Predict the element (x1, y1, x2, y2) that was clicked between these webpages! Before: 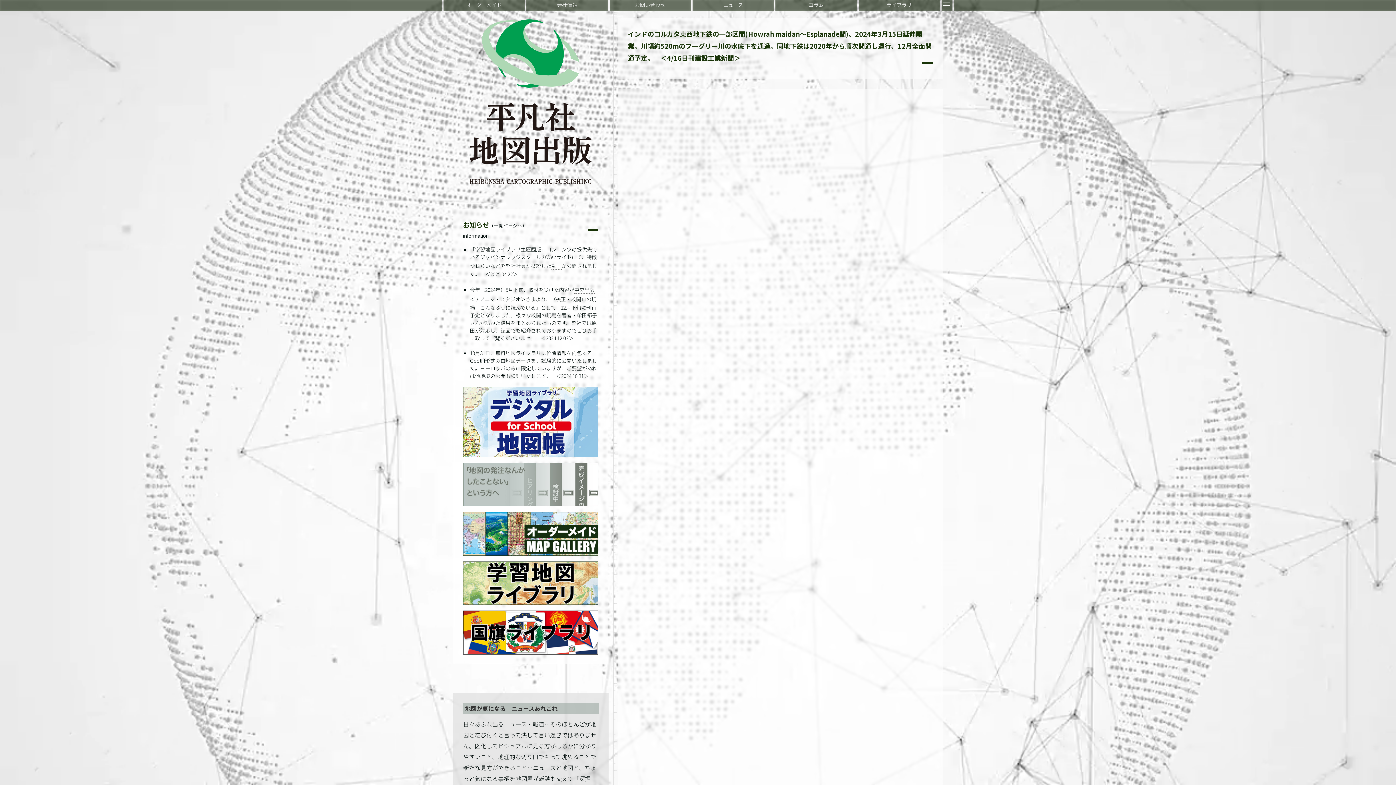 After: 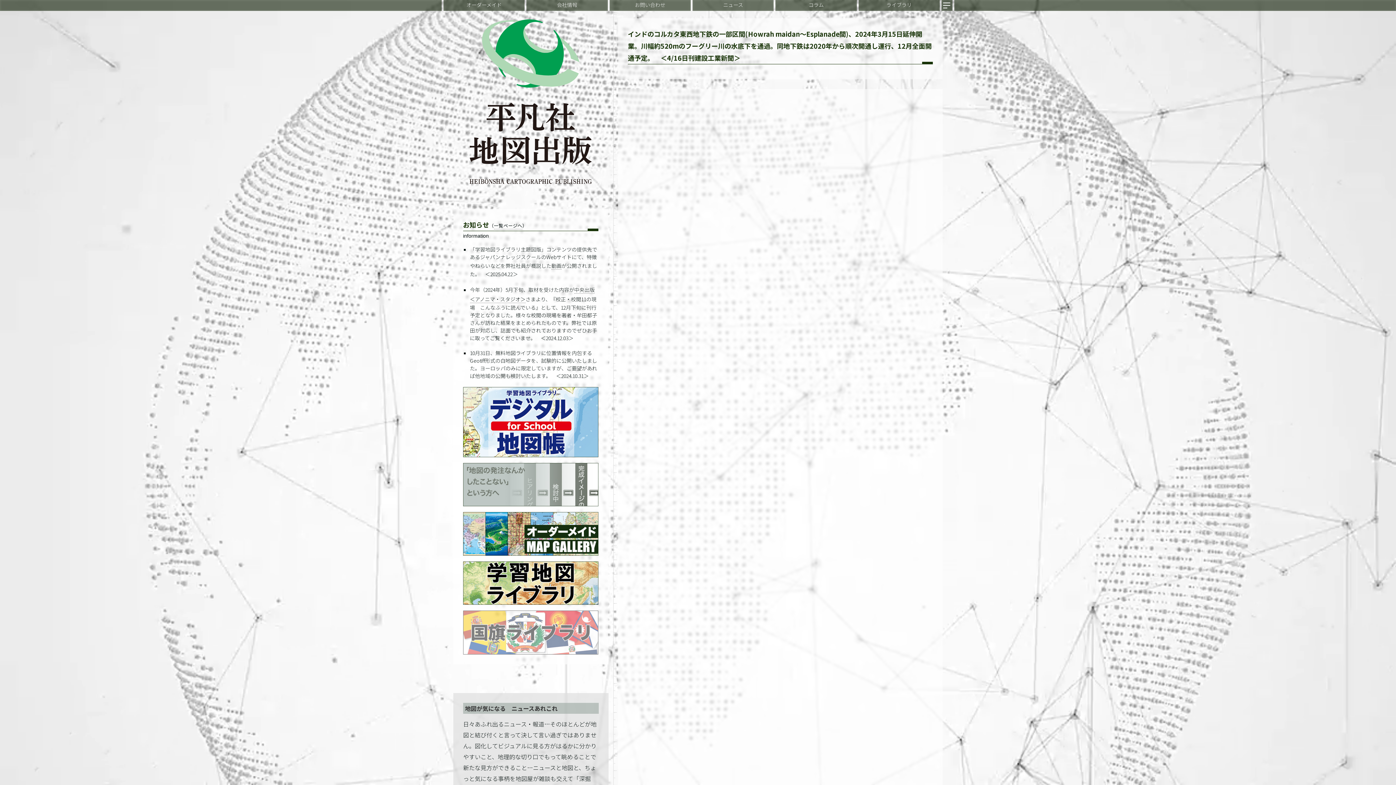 Action: bbox: (463, 645, 598, 653)